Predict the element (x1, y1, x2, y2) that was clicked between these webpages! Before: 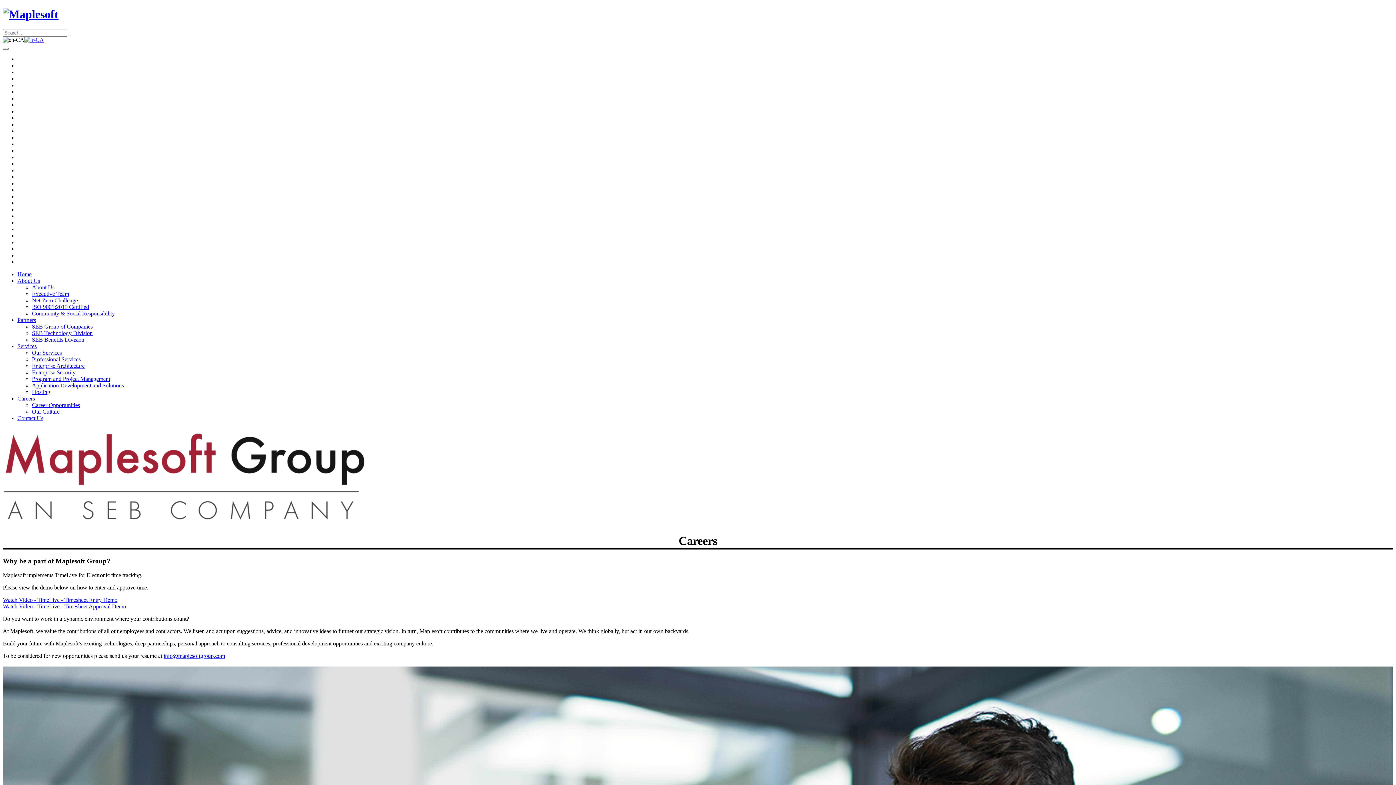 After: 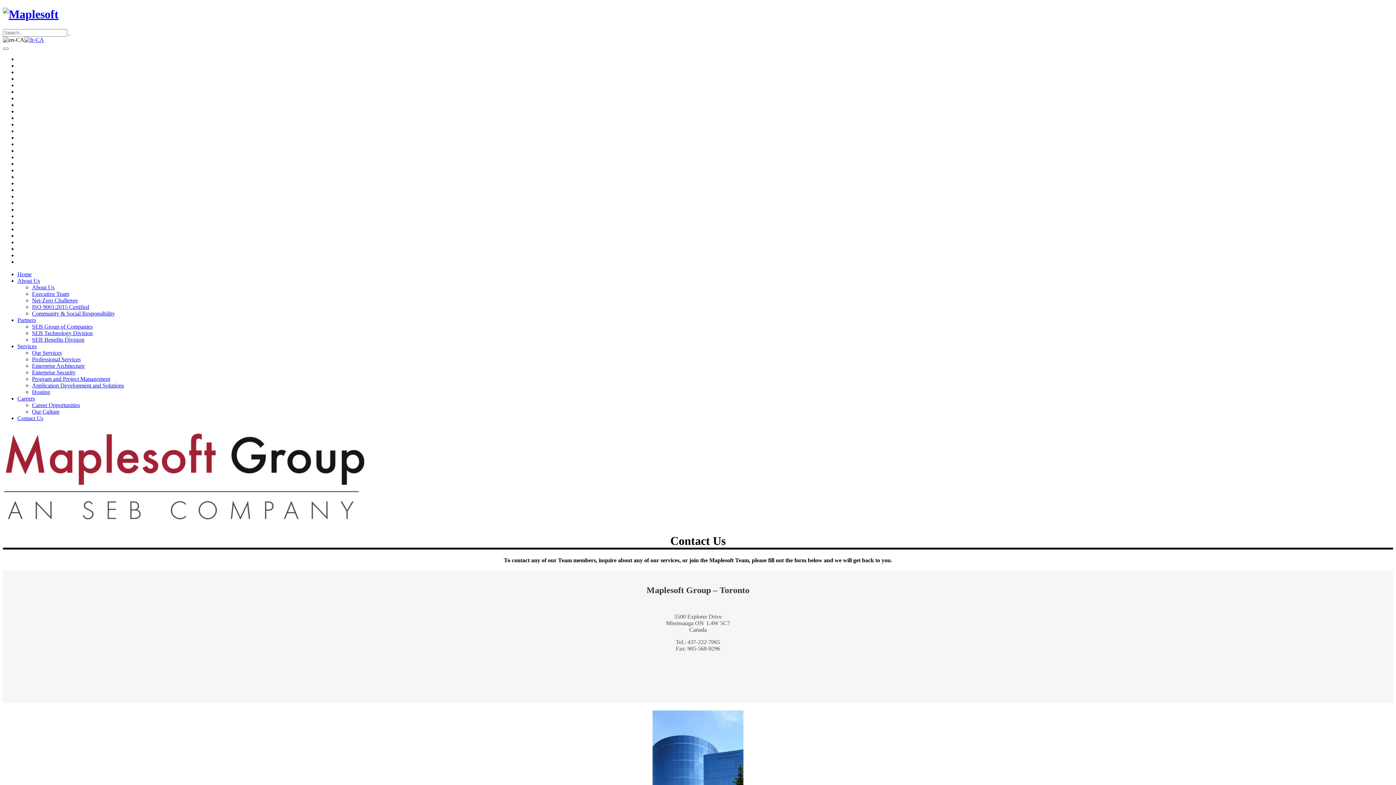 Action: label: Contact Us bbox: (17, 415, 43, 421)